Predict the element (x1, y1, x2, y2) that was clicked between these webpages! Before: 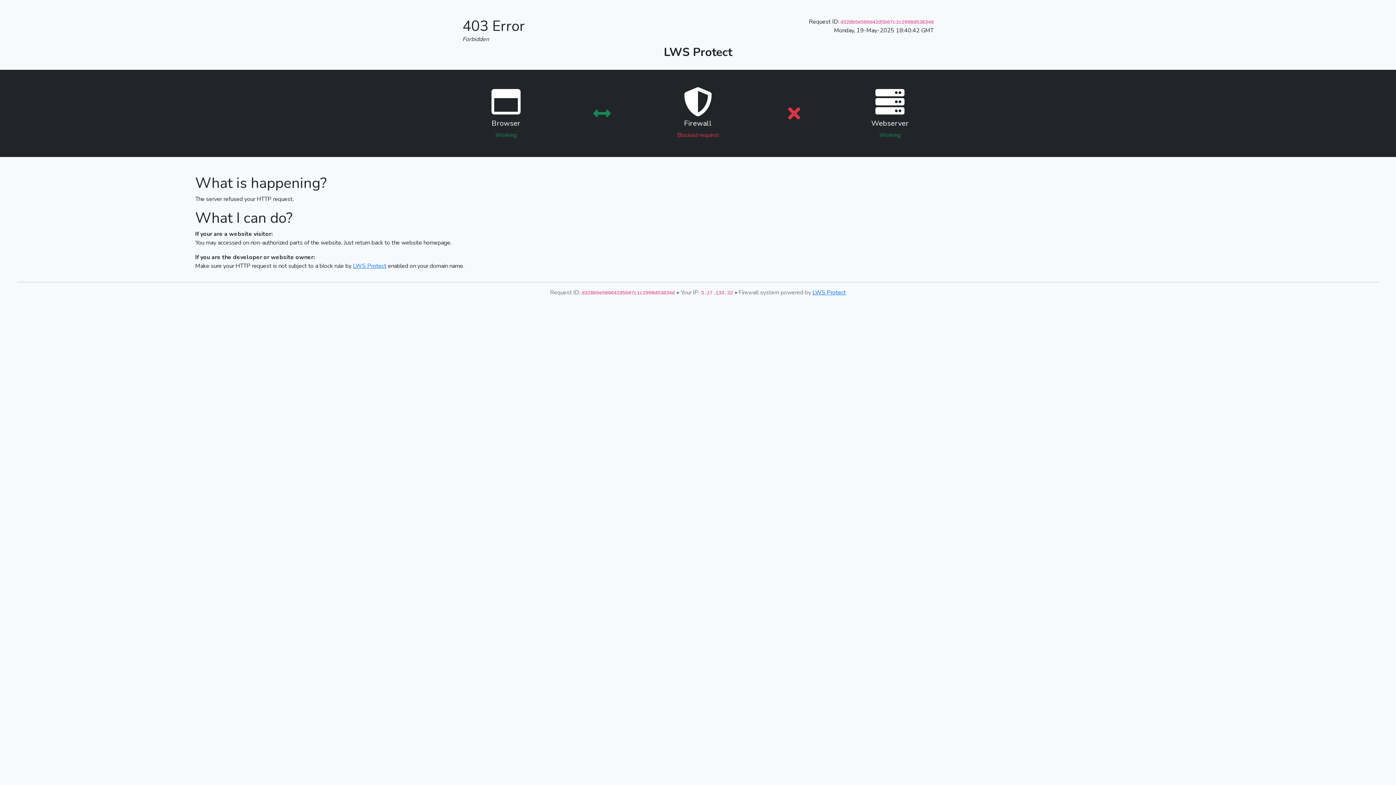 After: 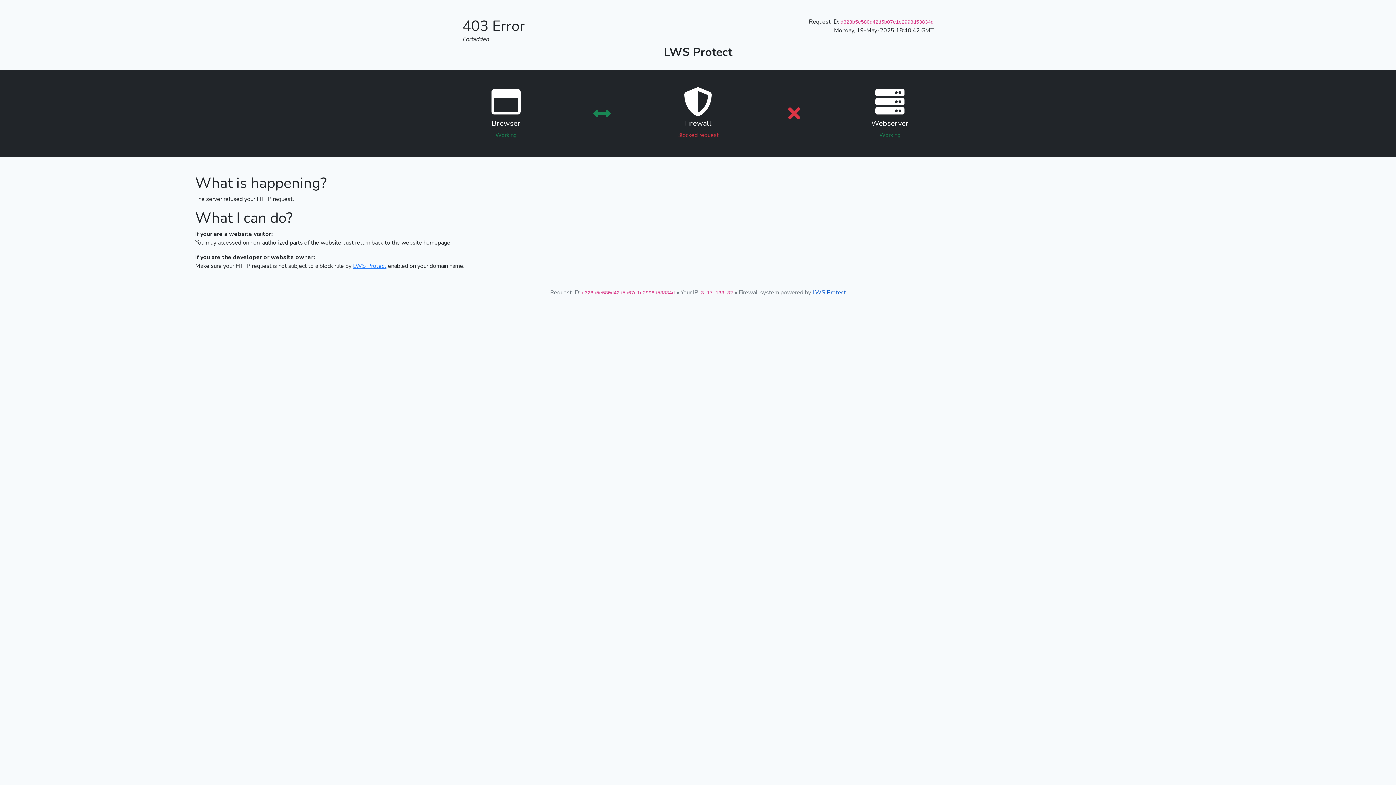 Action: label: LWS Protect bbox: (812, 288, 846, 296)